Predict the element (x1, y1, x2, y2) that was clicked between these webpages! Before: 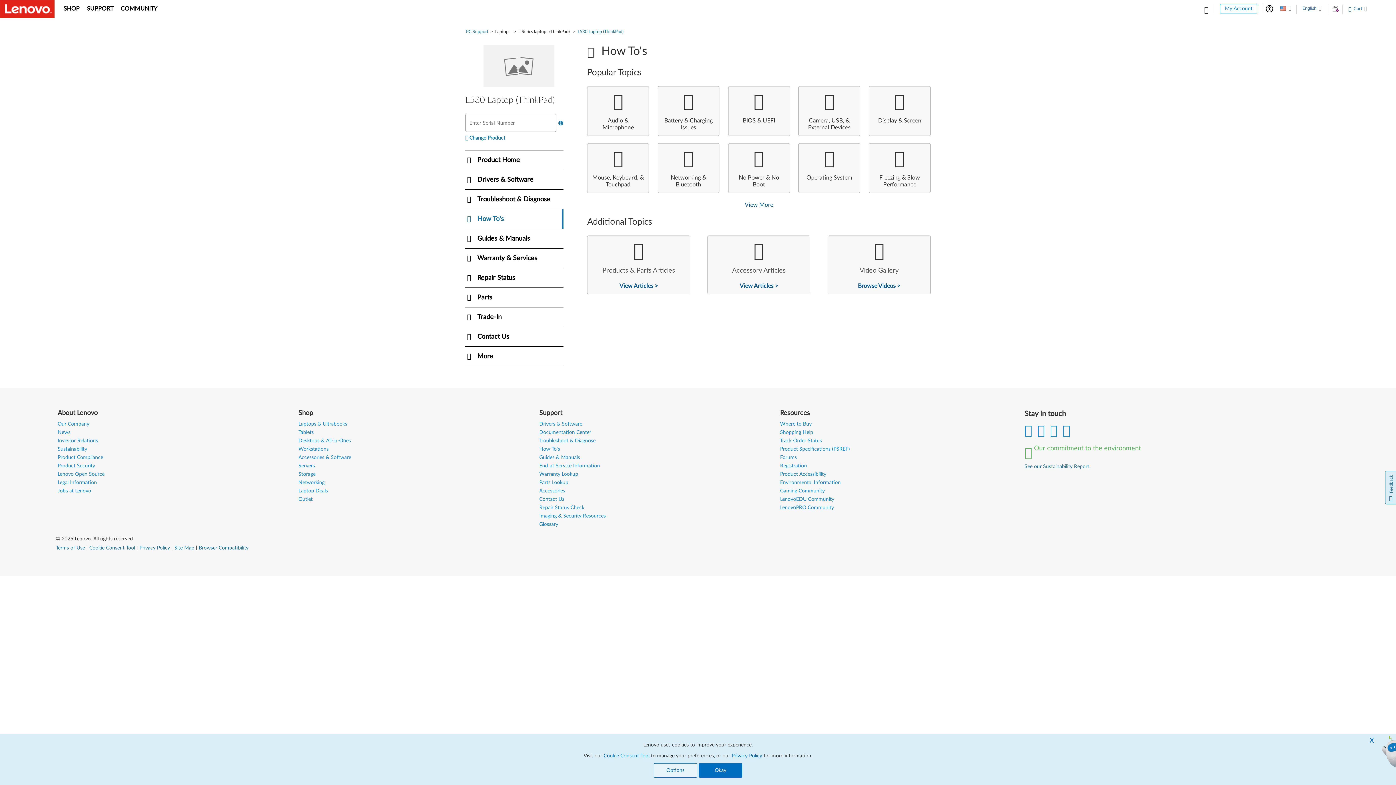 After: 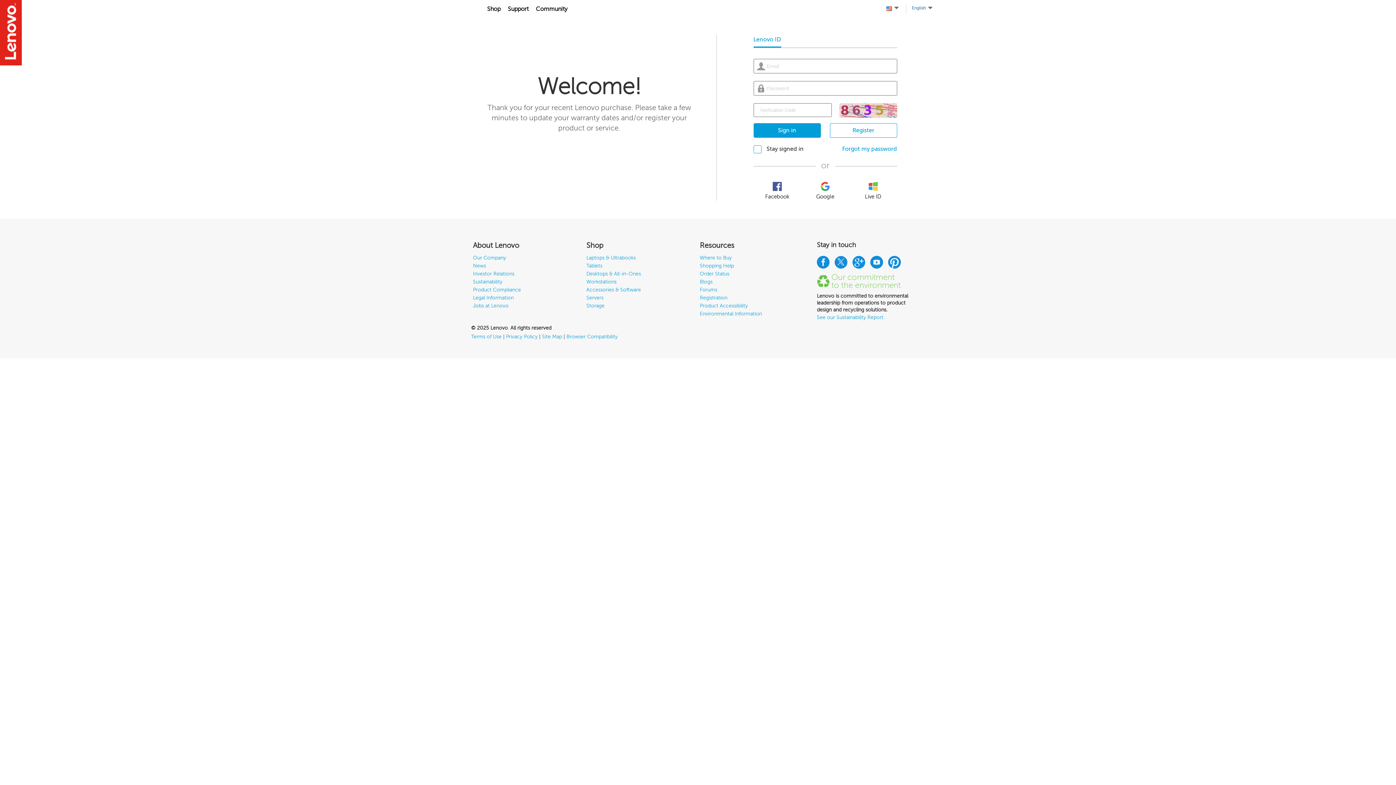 Action: label: Registration bbox: (780, 463, 807, 468)